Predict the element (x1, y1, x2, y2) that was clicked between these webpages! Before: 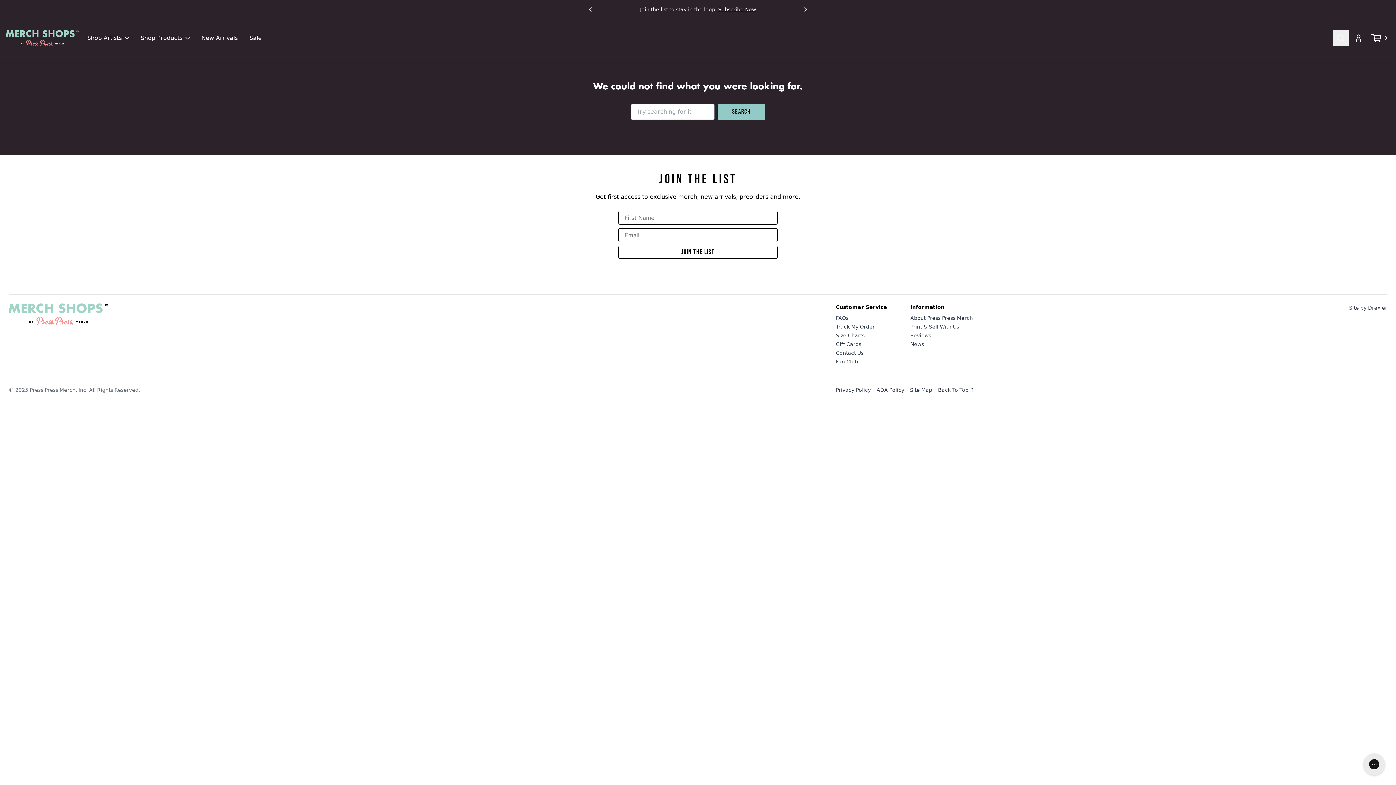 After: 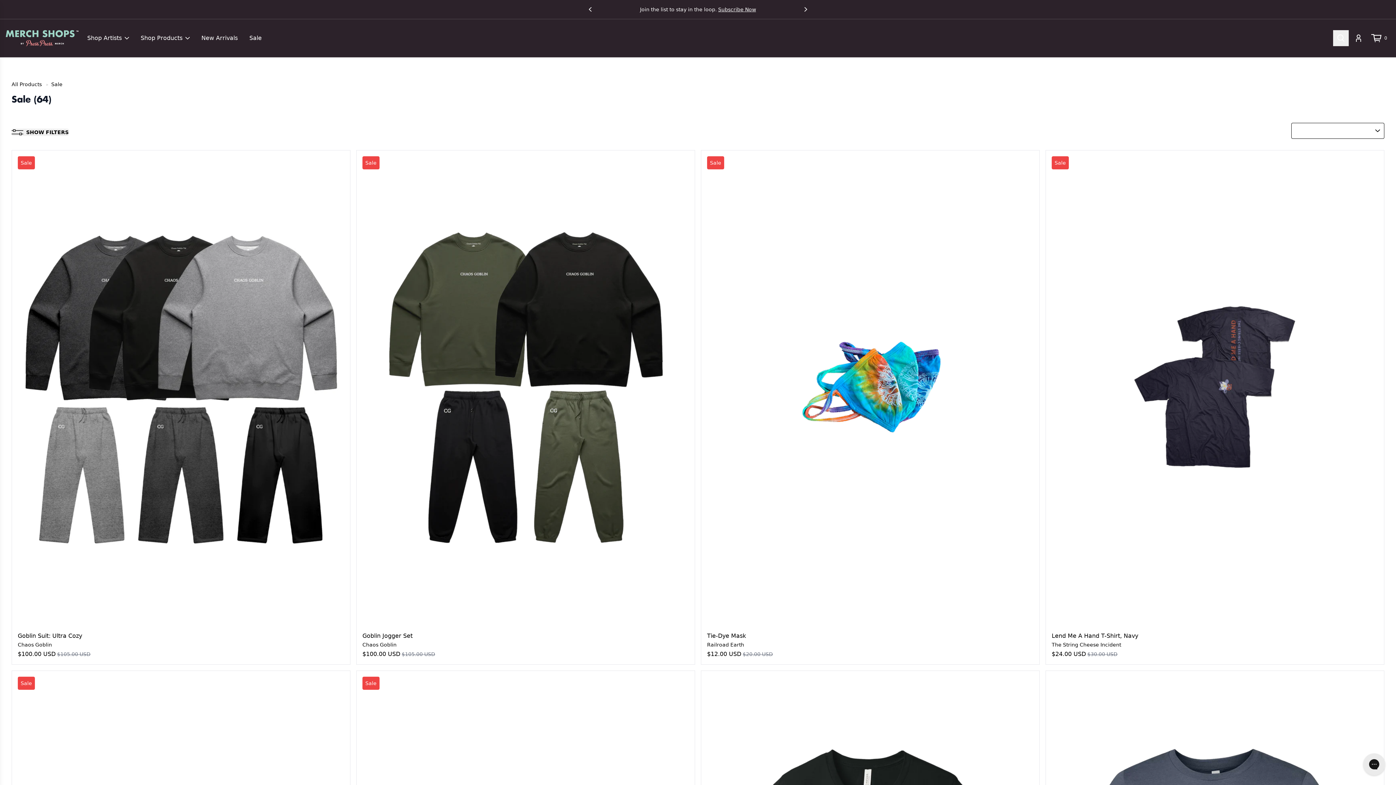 Action: bbox: (246, 28, 264, 54) label: Sale